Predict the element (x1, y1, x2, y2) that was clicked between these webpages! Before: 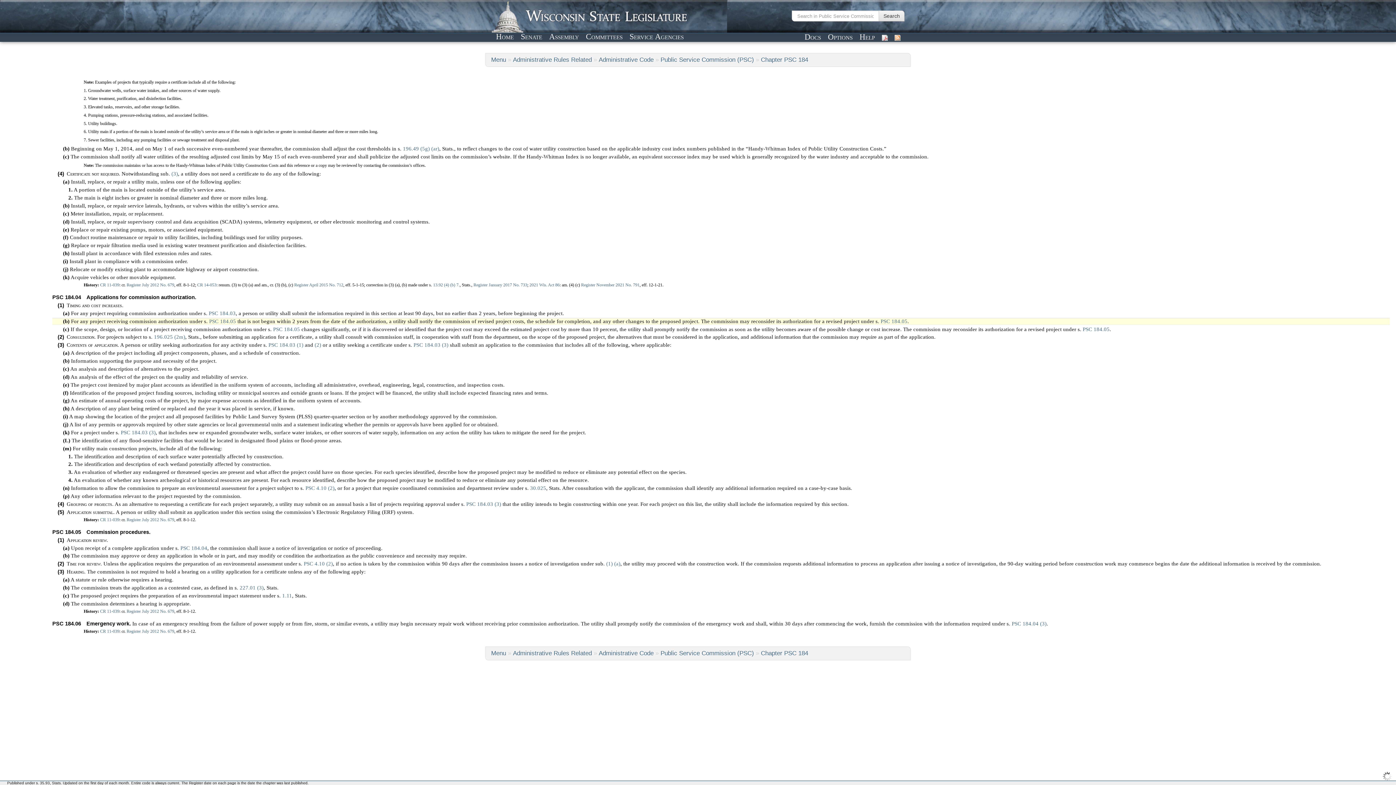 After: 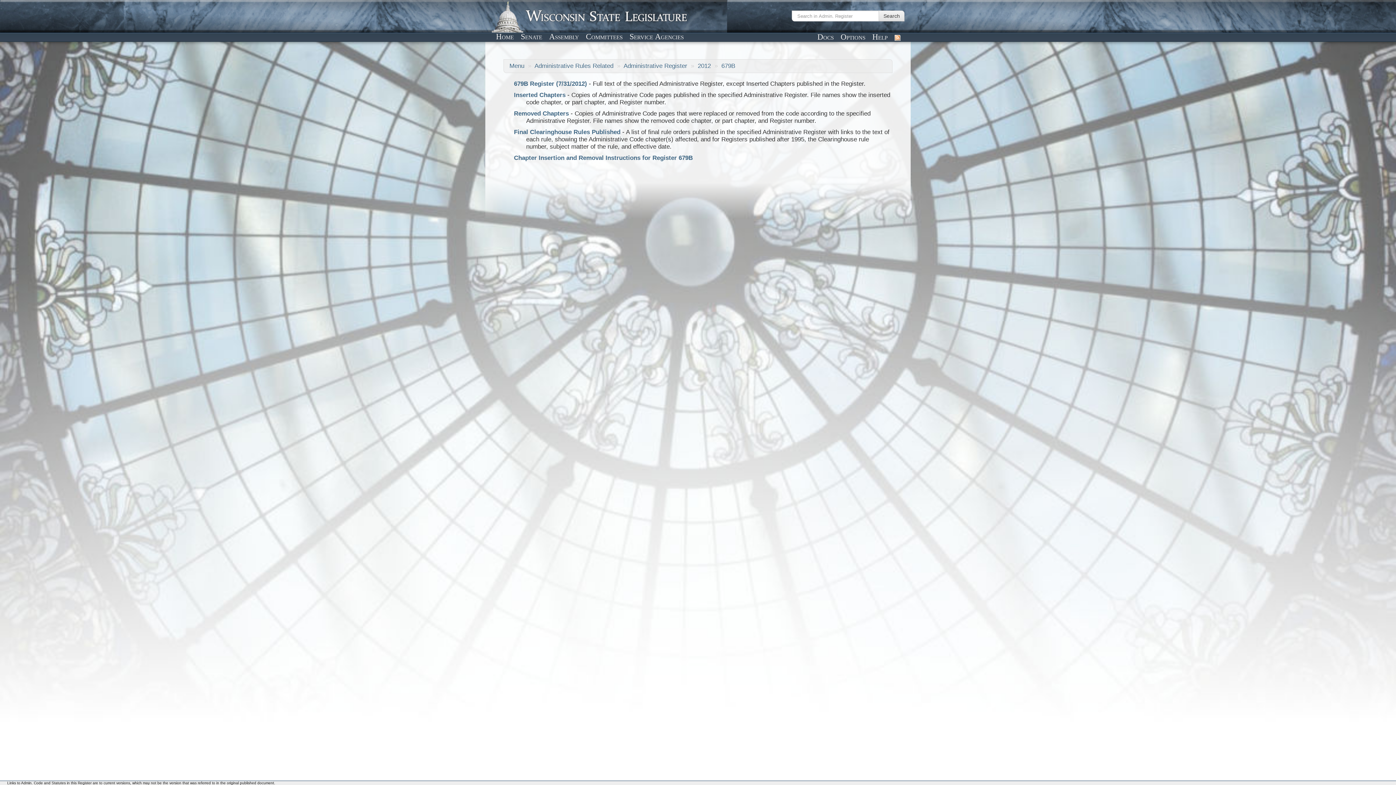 Action: bbox: (126, 629, 174, 634) label: Register July 2012 No. 679